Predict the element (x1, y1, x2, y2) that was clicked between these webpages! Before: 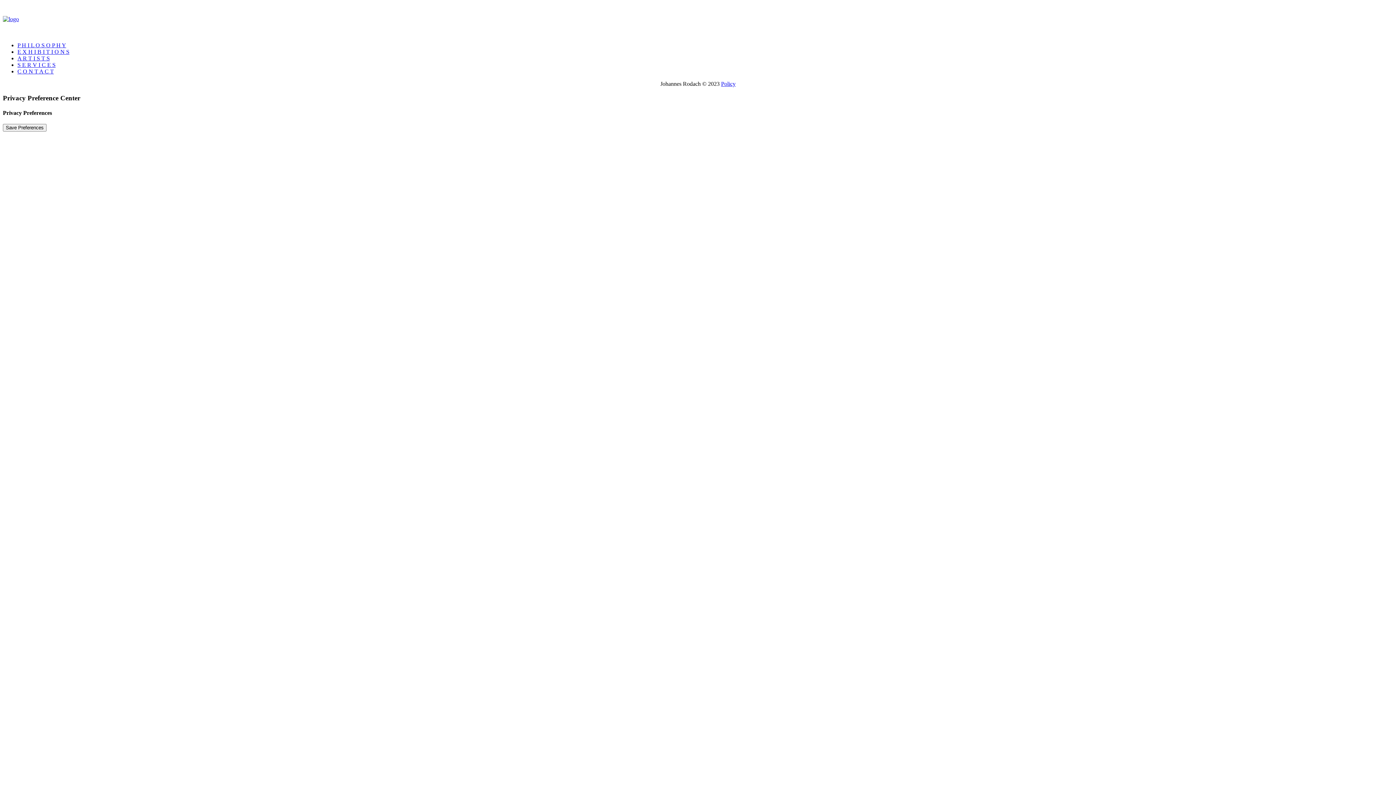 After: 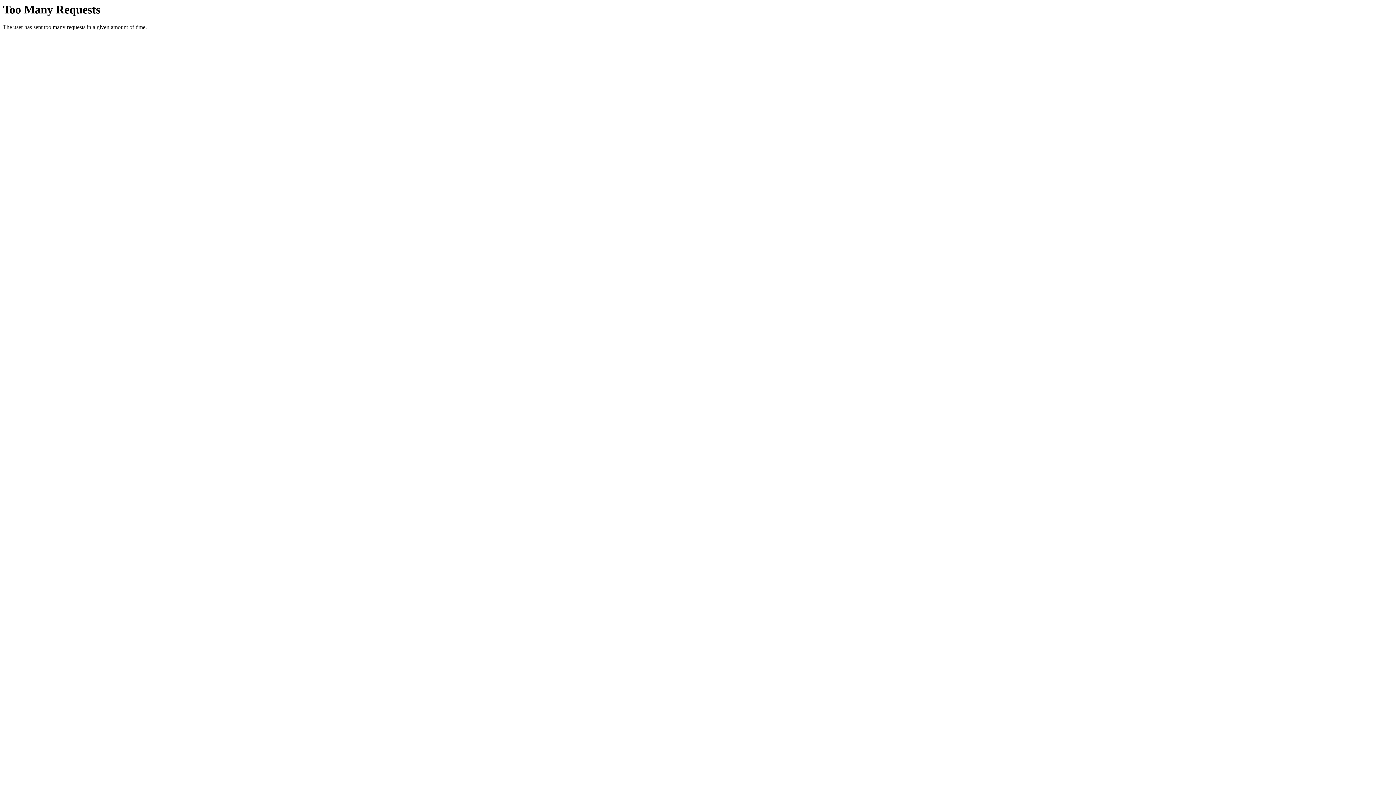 Action: bbox: (721, 80, 735, 86) label: Policy